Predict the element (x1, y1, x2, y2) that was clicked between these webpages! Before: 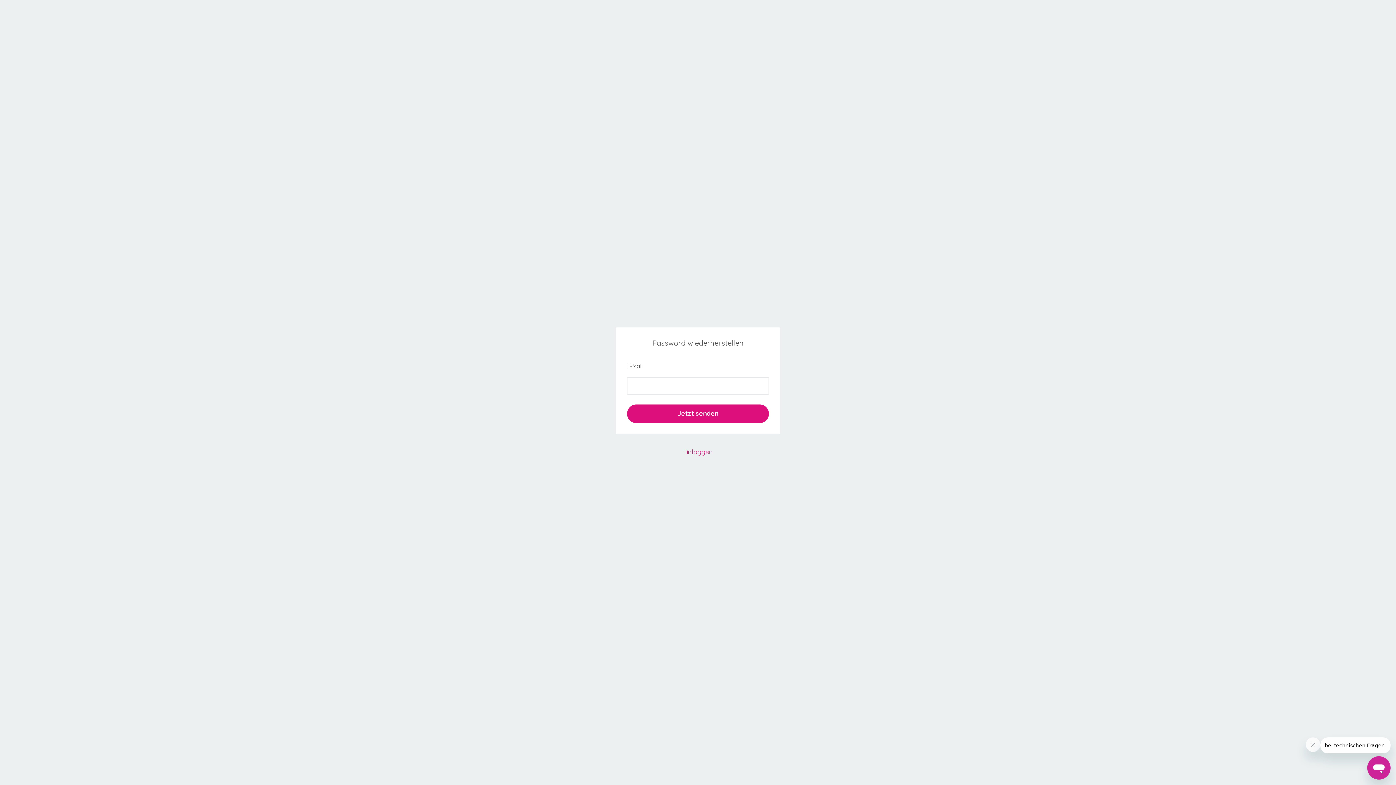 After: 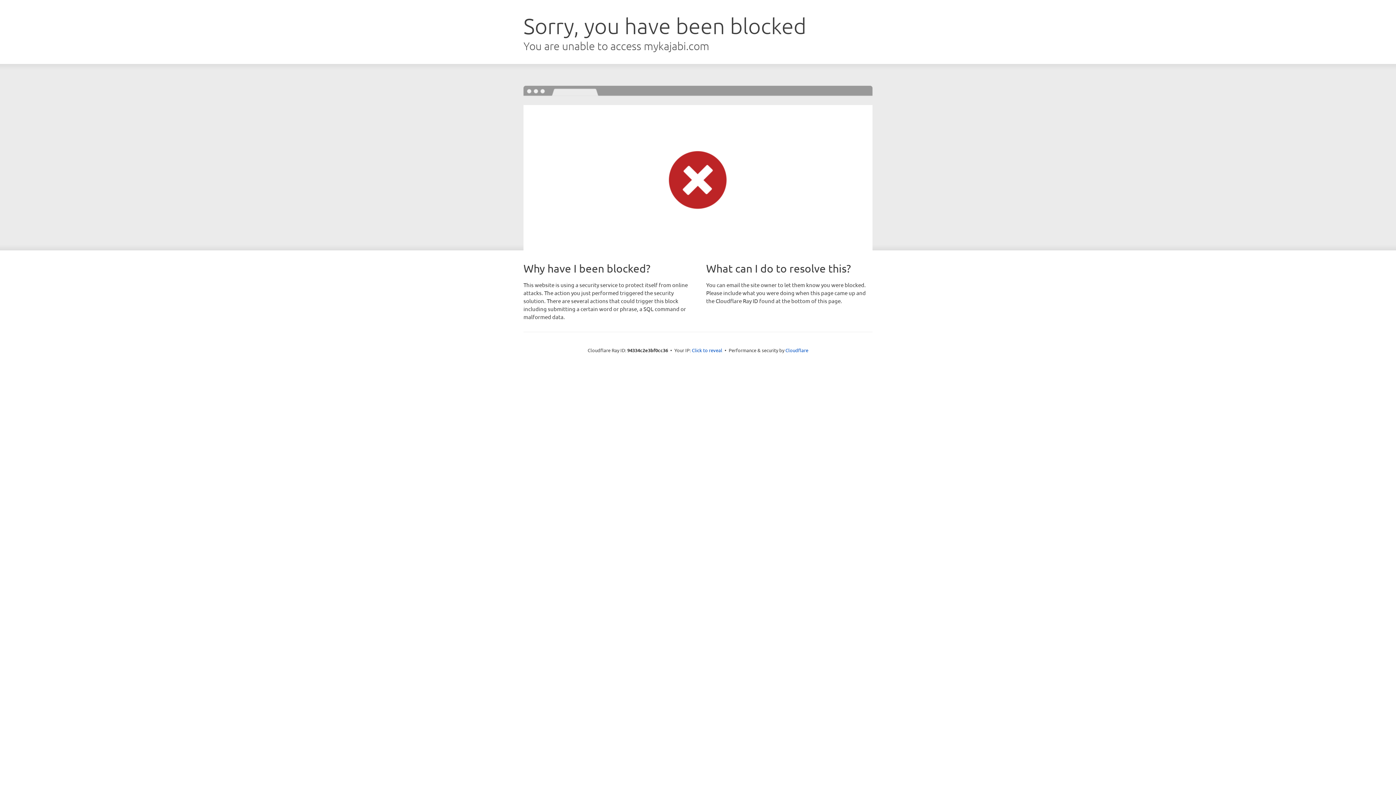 Action: label: Einloggen bbox: (625, 447, 770, 457)